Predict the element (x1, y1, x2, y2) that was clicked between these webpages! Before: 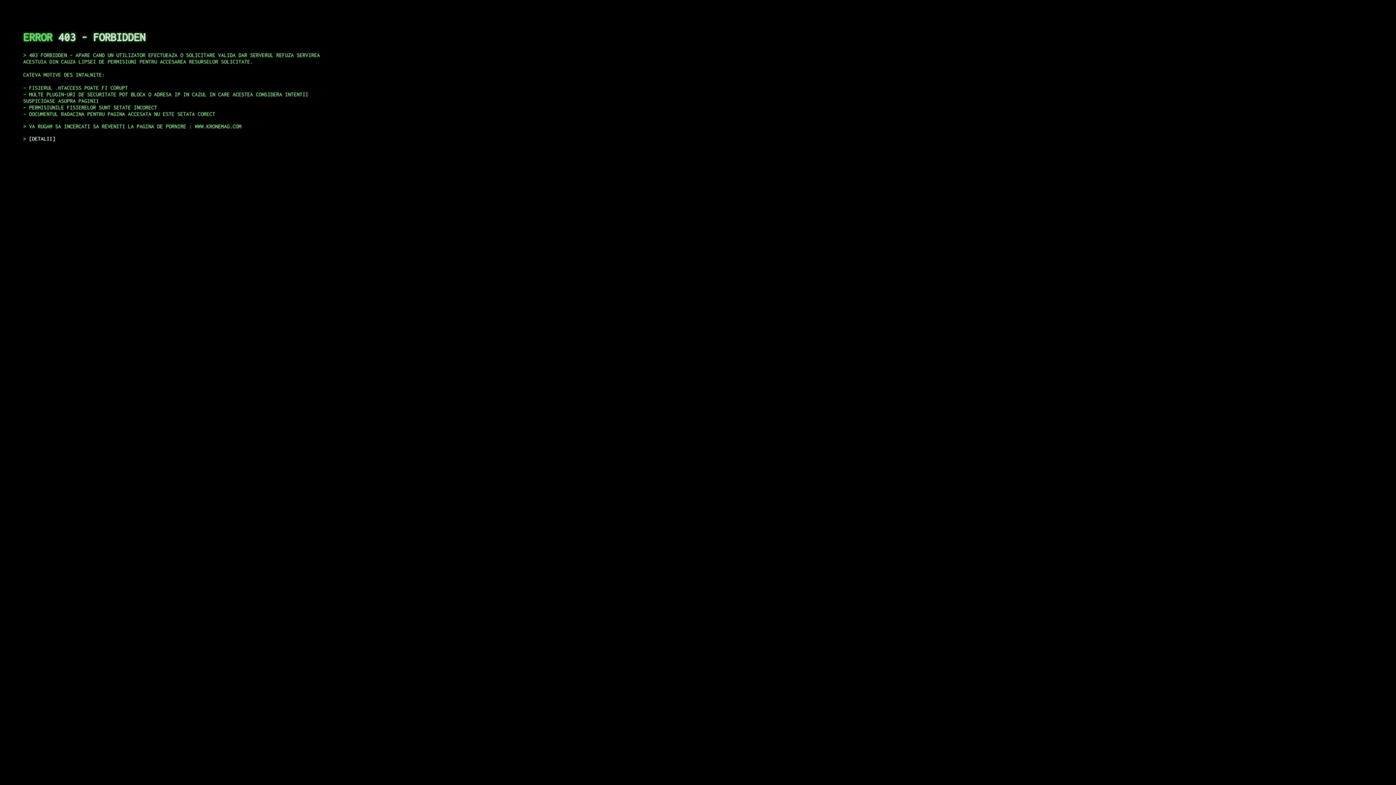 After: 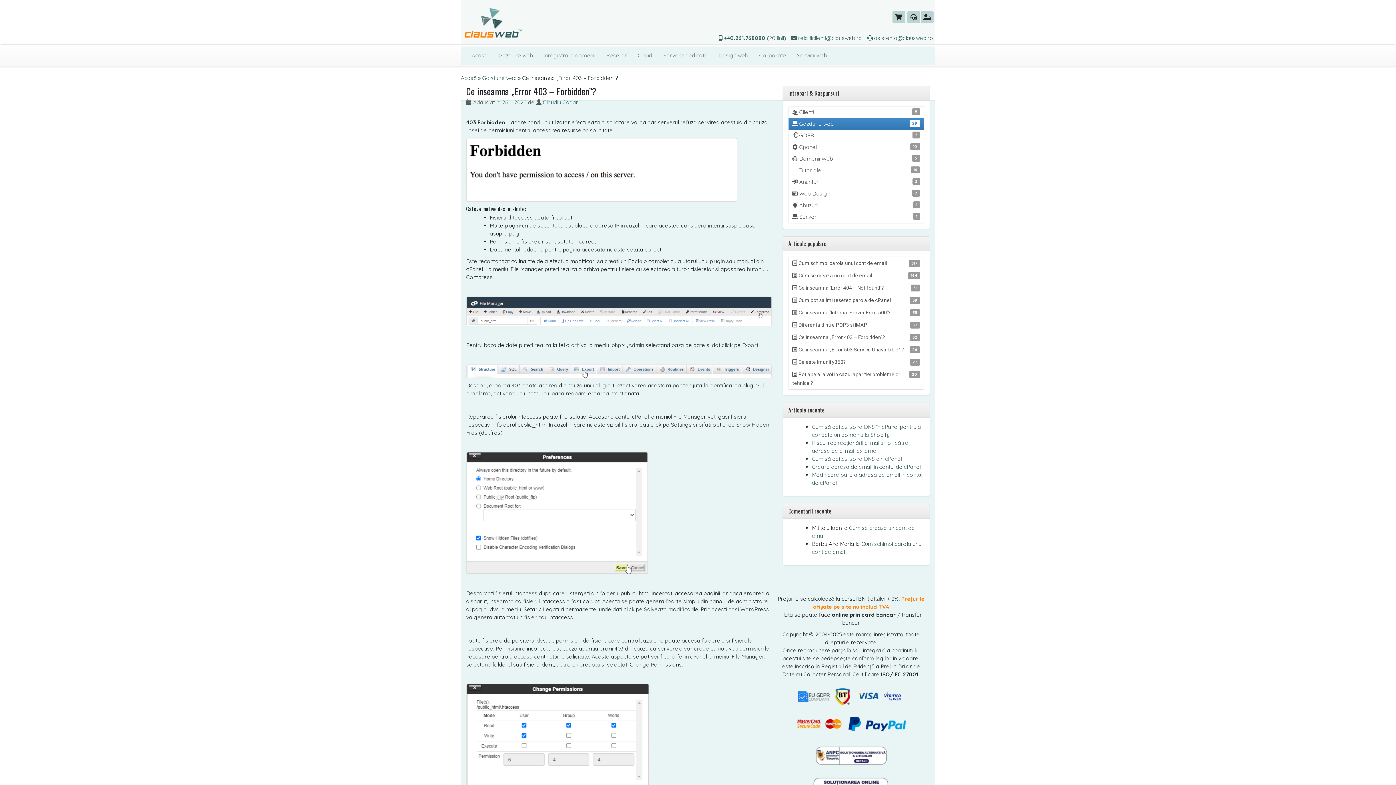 Action: label: DETALII bbox: (29, 135, 55, 141)